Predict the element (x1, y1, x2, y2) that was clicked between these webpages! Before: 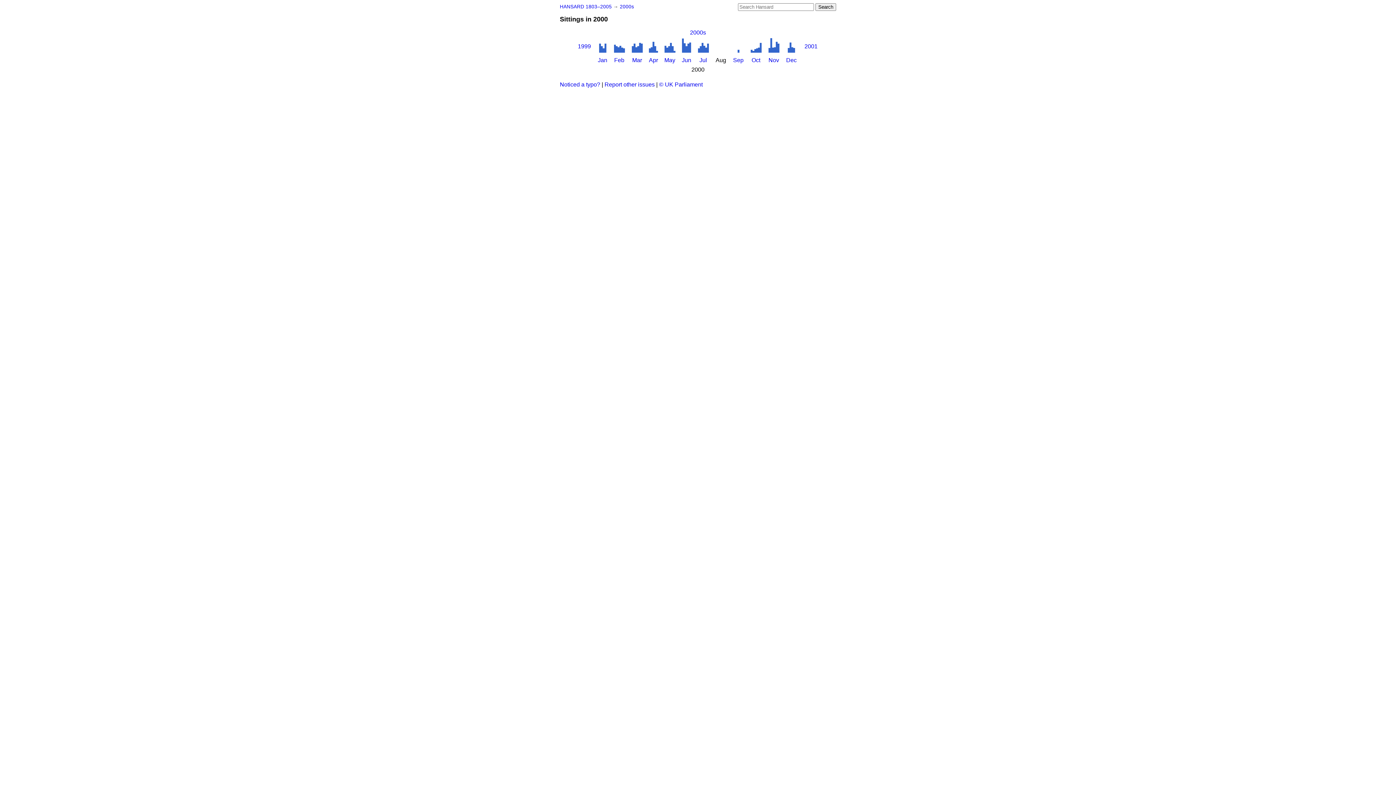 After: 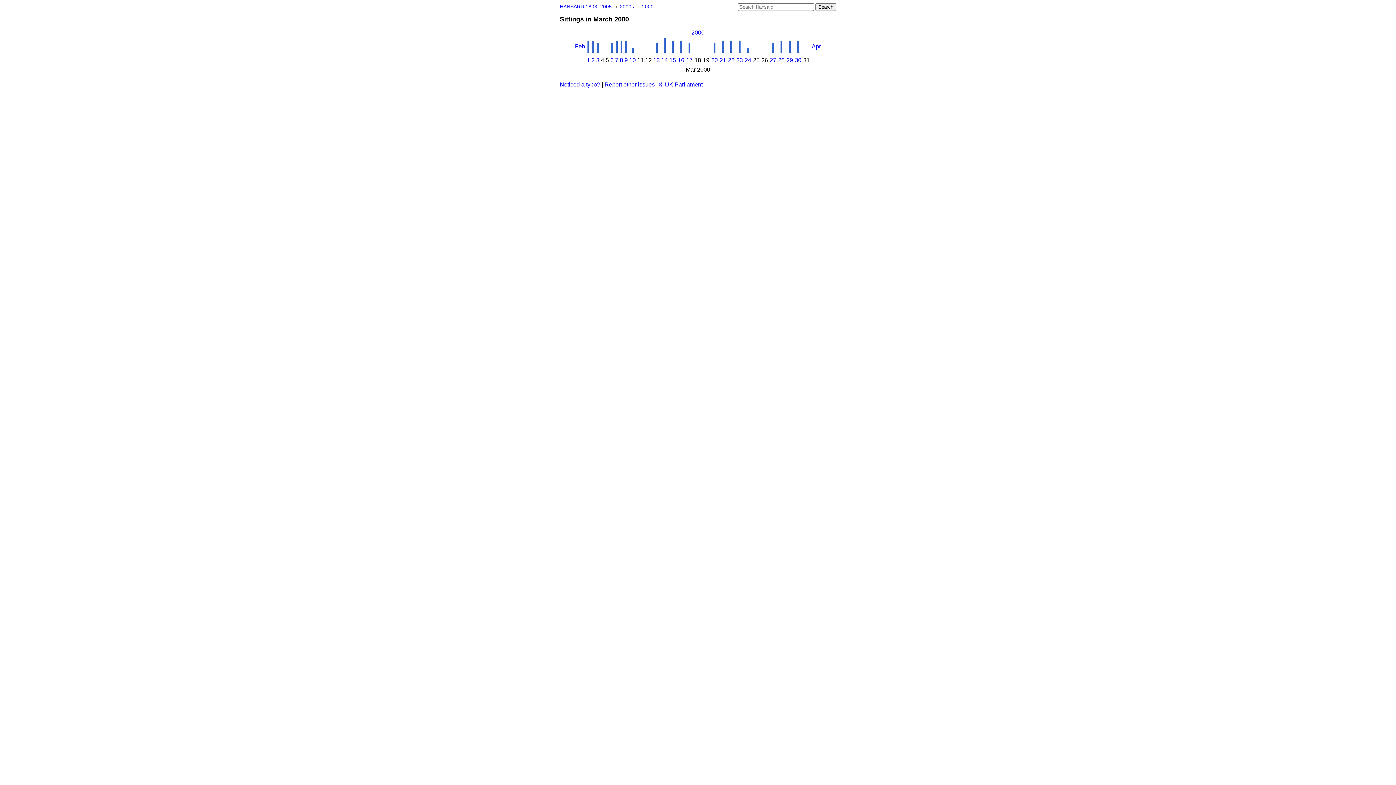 Action: bbox: (632, 57, 642, 63) label: Mar